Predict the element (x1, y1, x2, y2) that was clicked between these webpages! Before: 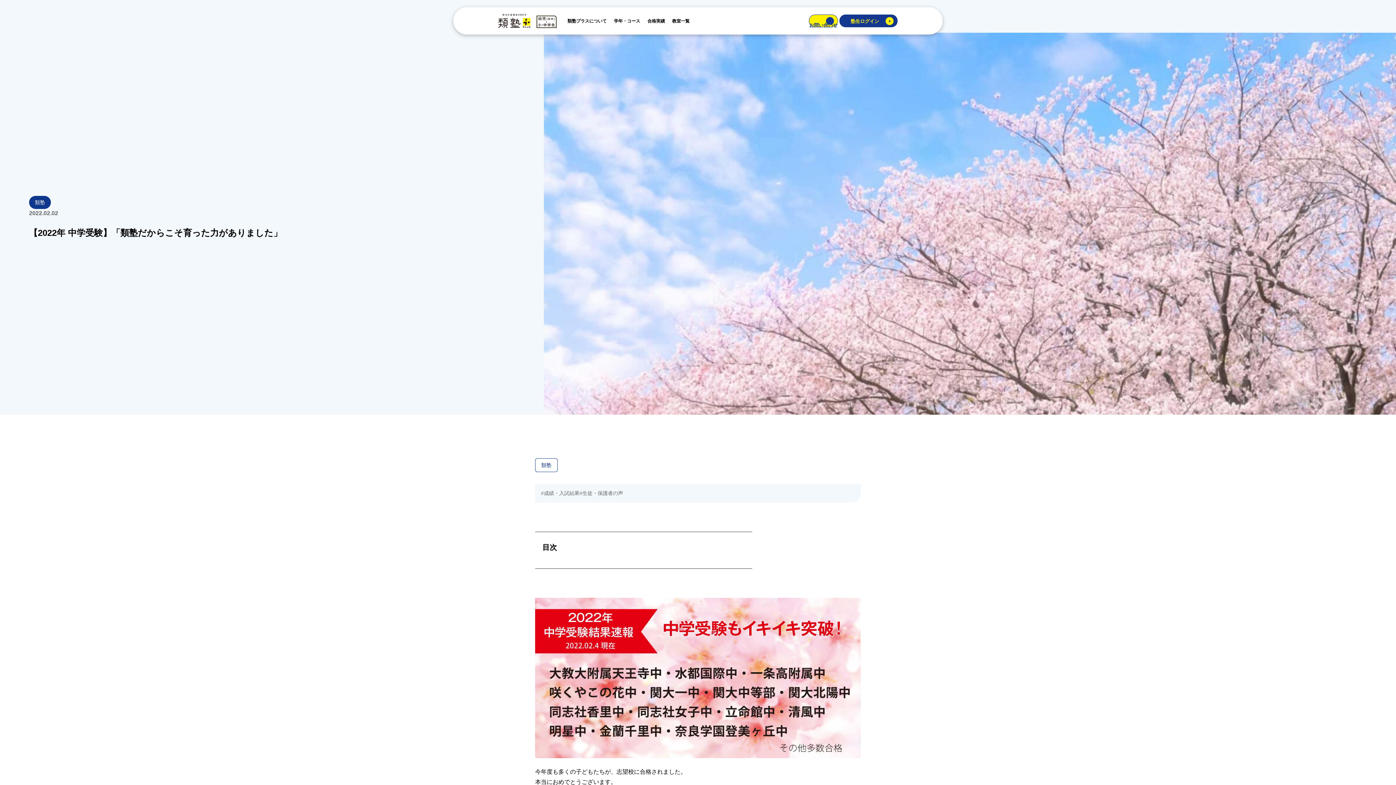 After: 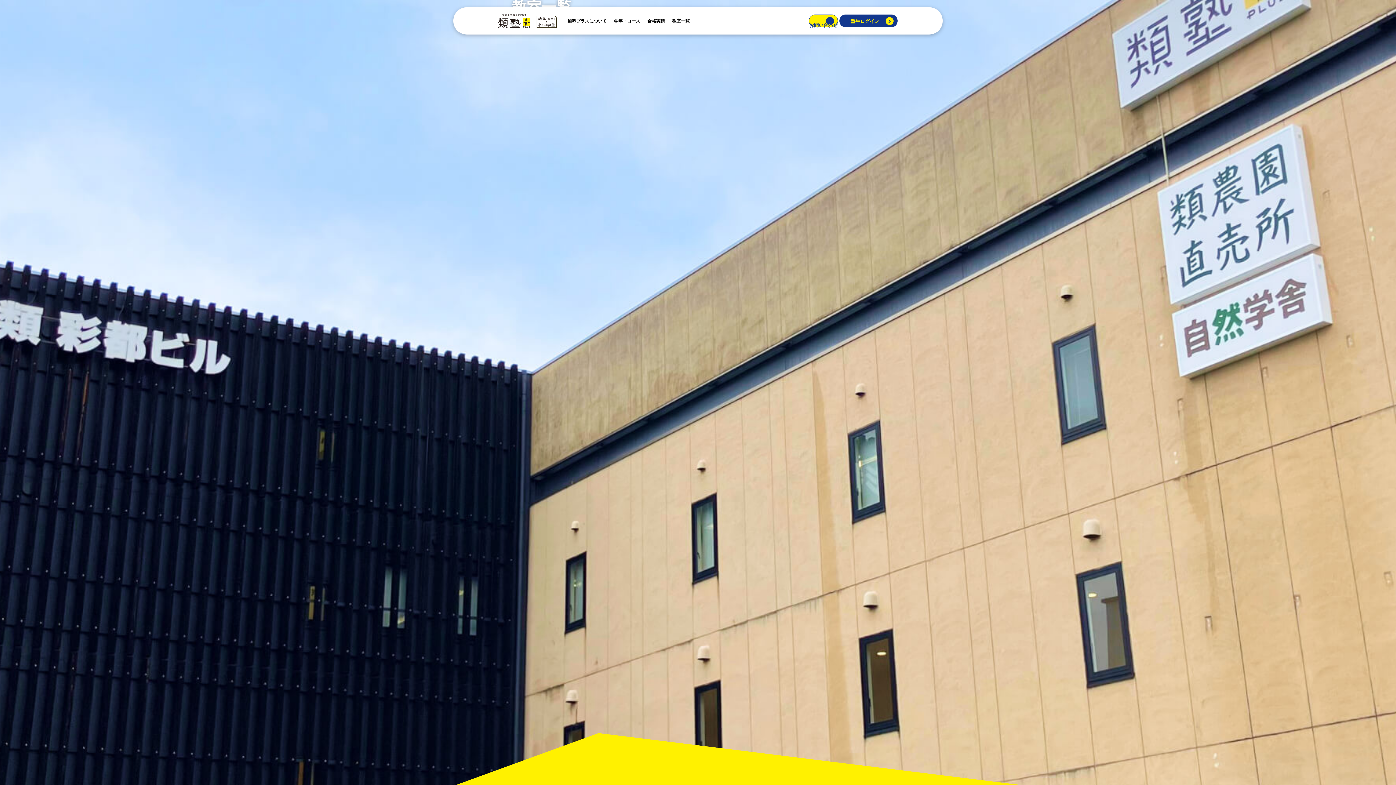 Action: label: 教室一覧 bbox: (672, 14, 689, 28)